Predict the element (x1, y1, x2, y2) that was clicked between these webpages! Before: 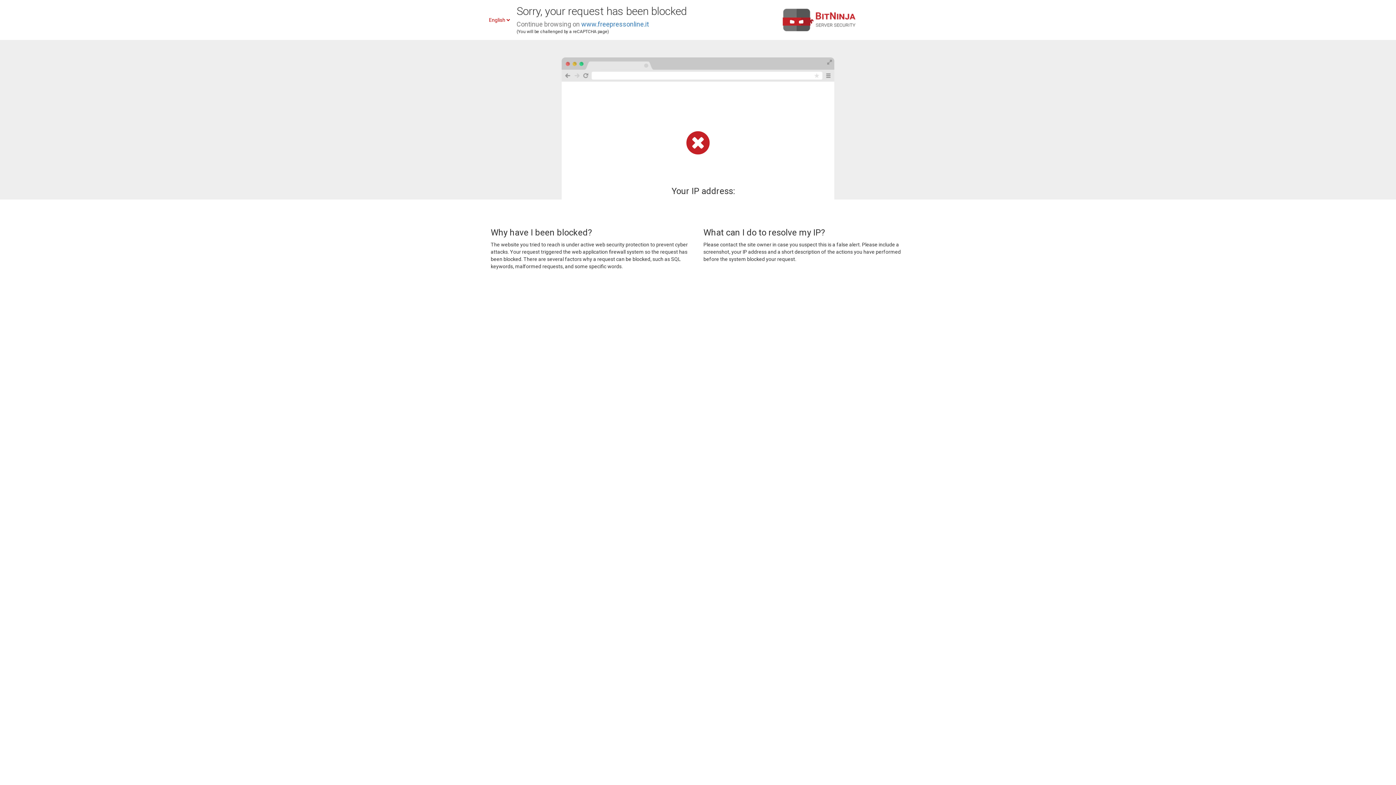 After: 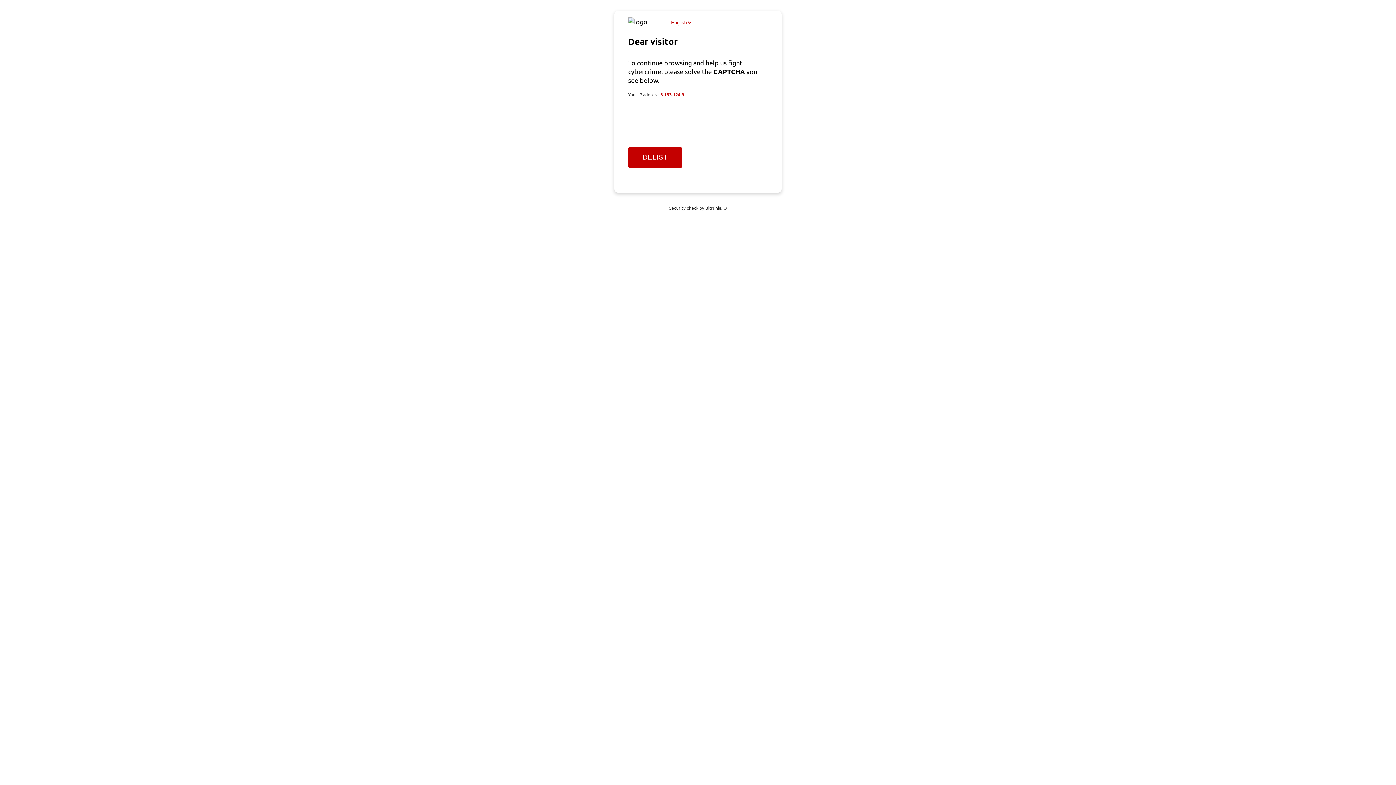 Action: label: www.freepressonline.it bbox: (581, 20, 649, 28)